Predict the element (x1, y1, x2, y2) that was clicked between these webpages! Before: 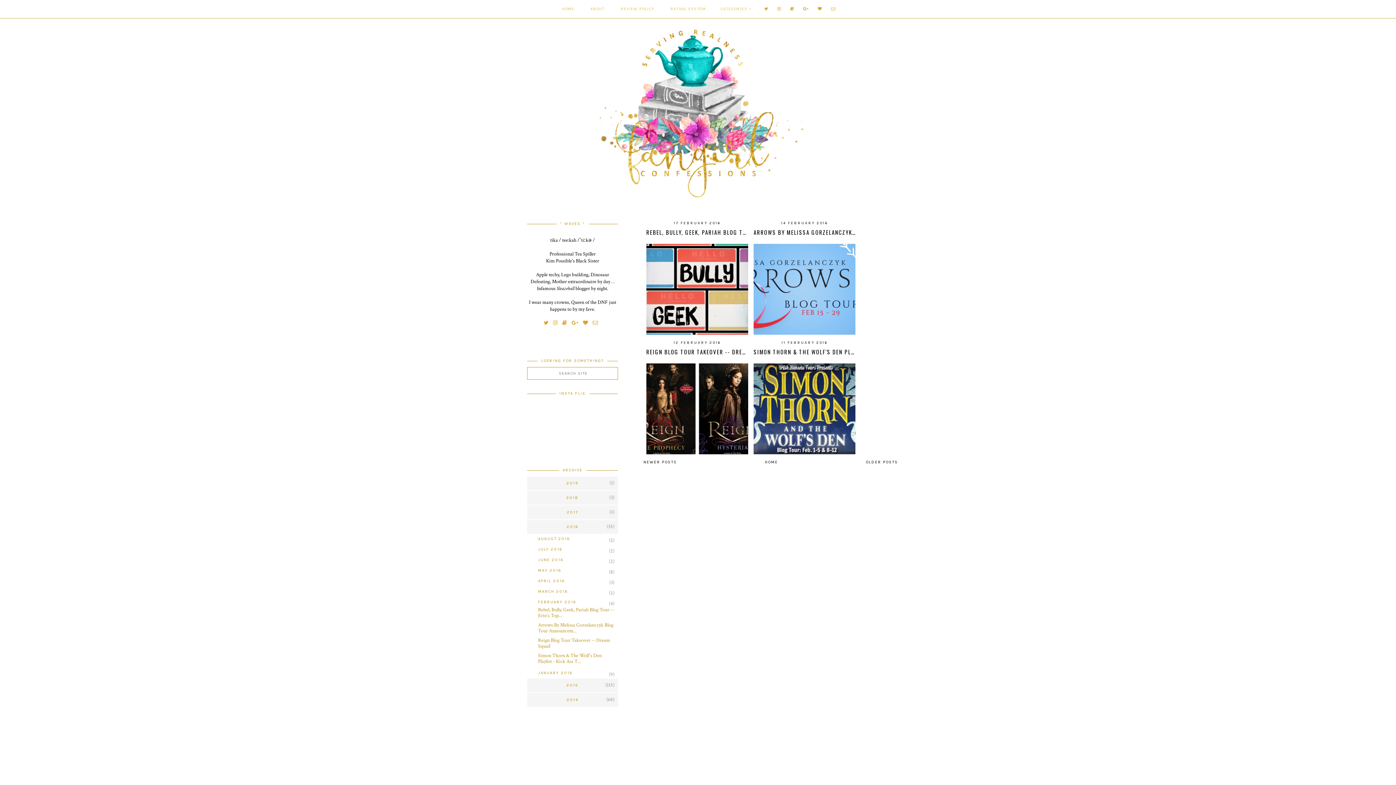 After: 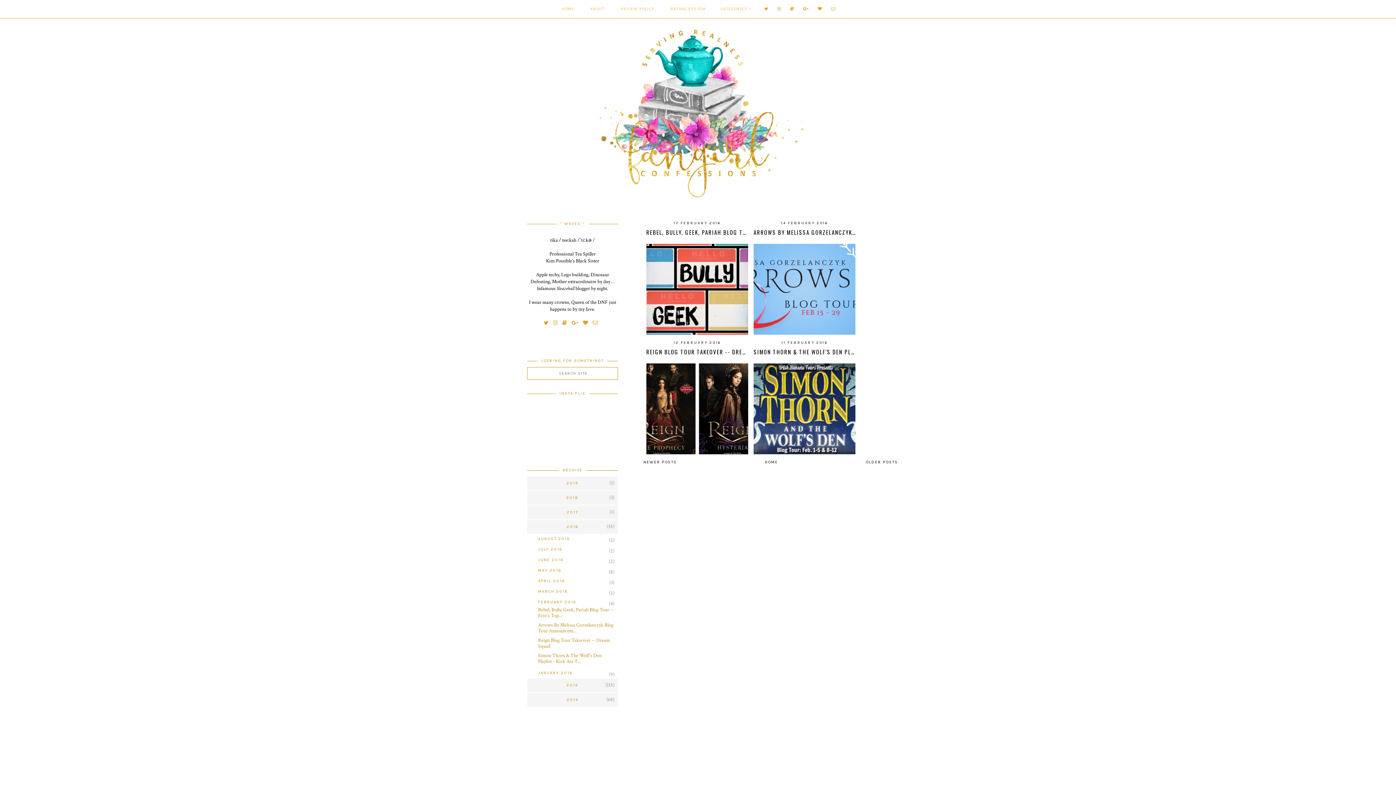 Action: bbox: (803, 6, 812, 11)